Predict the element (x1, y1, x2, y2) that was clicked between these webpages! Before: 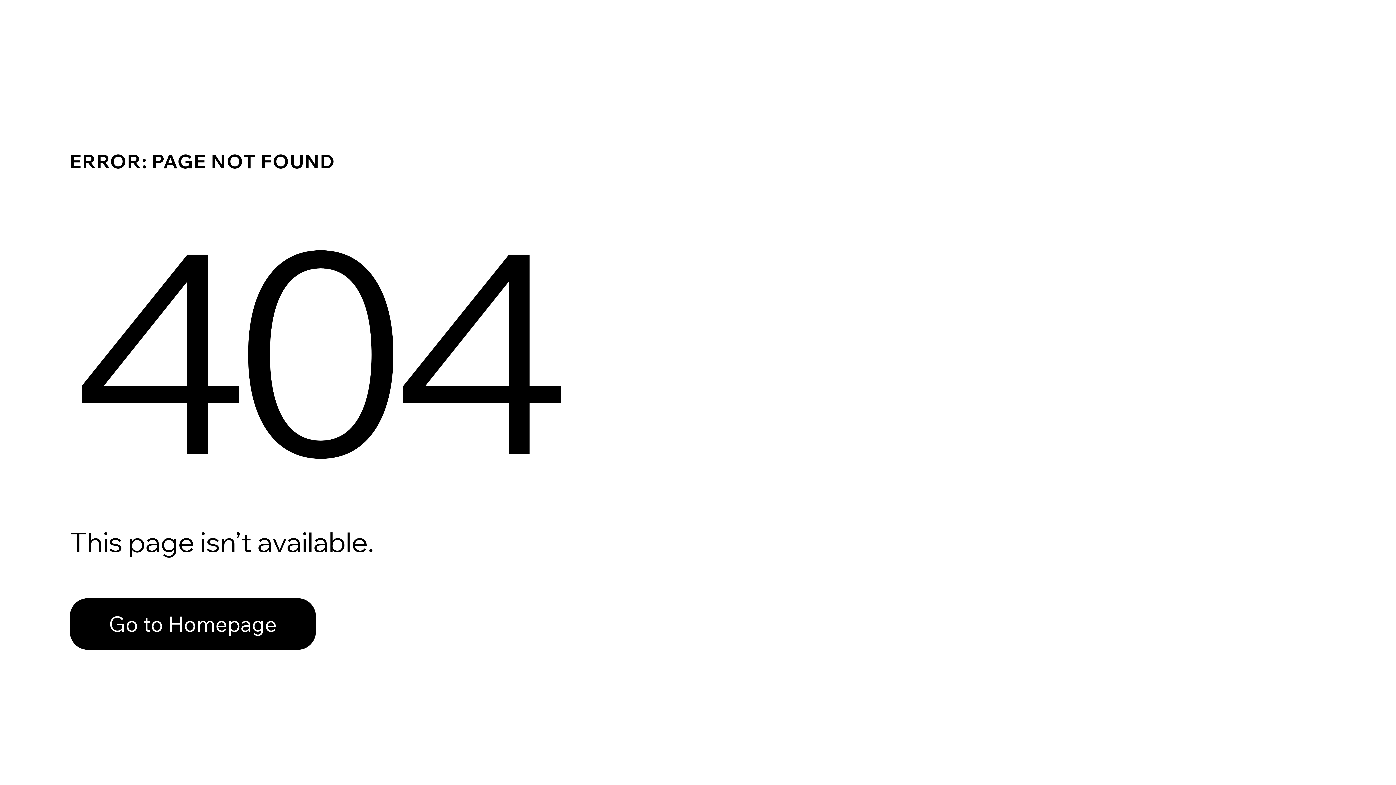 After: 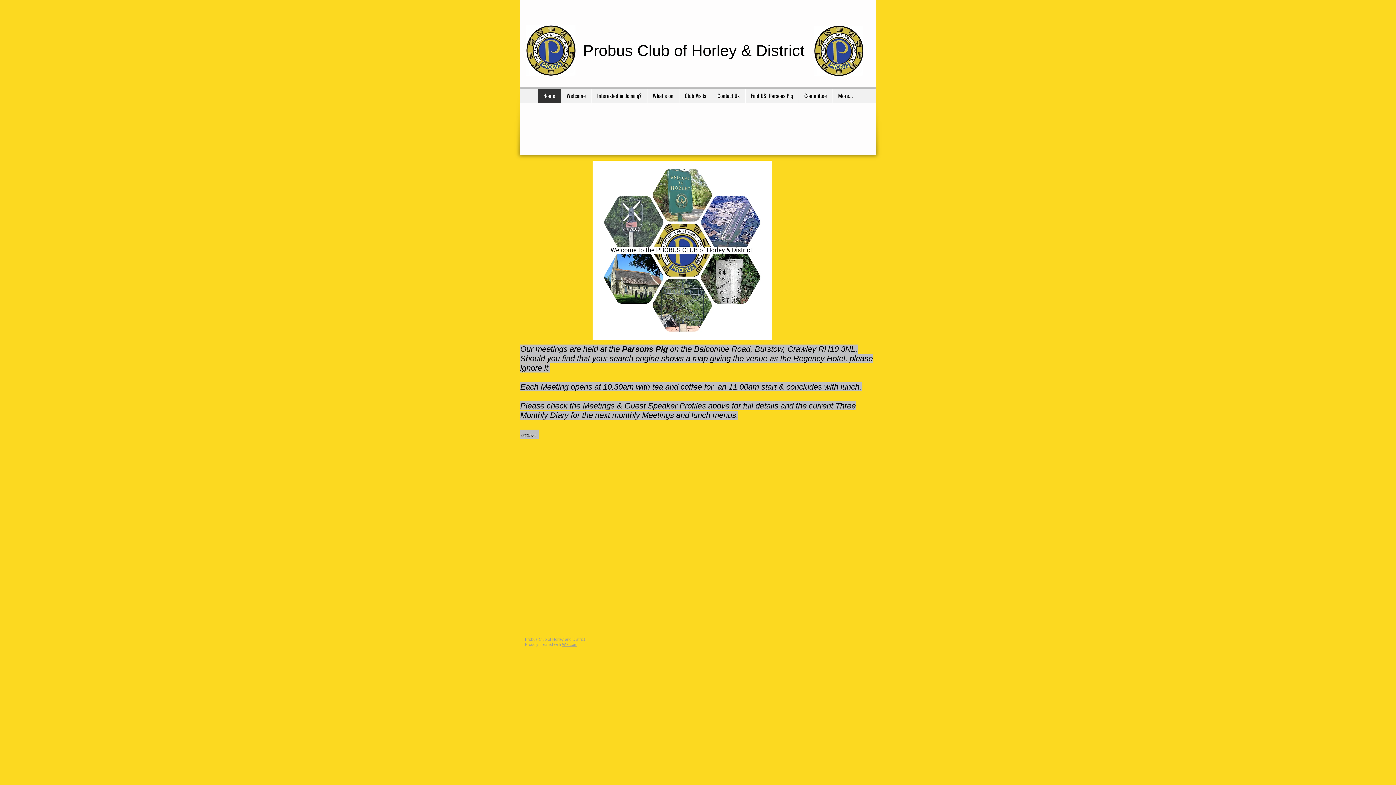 Action: bbox: (69, 582, 768, 659) label: Go to Homepage